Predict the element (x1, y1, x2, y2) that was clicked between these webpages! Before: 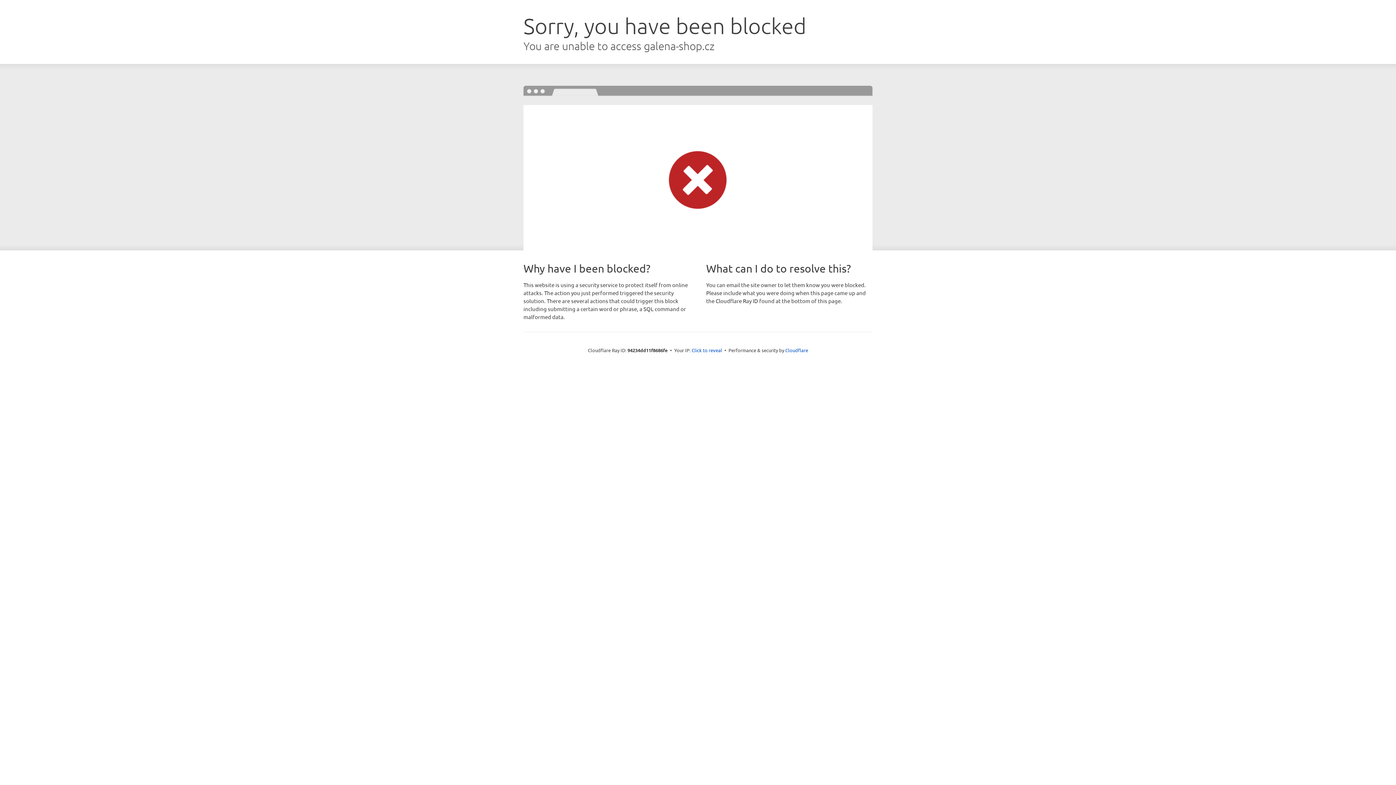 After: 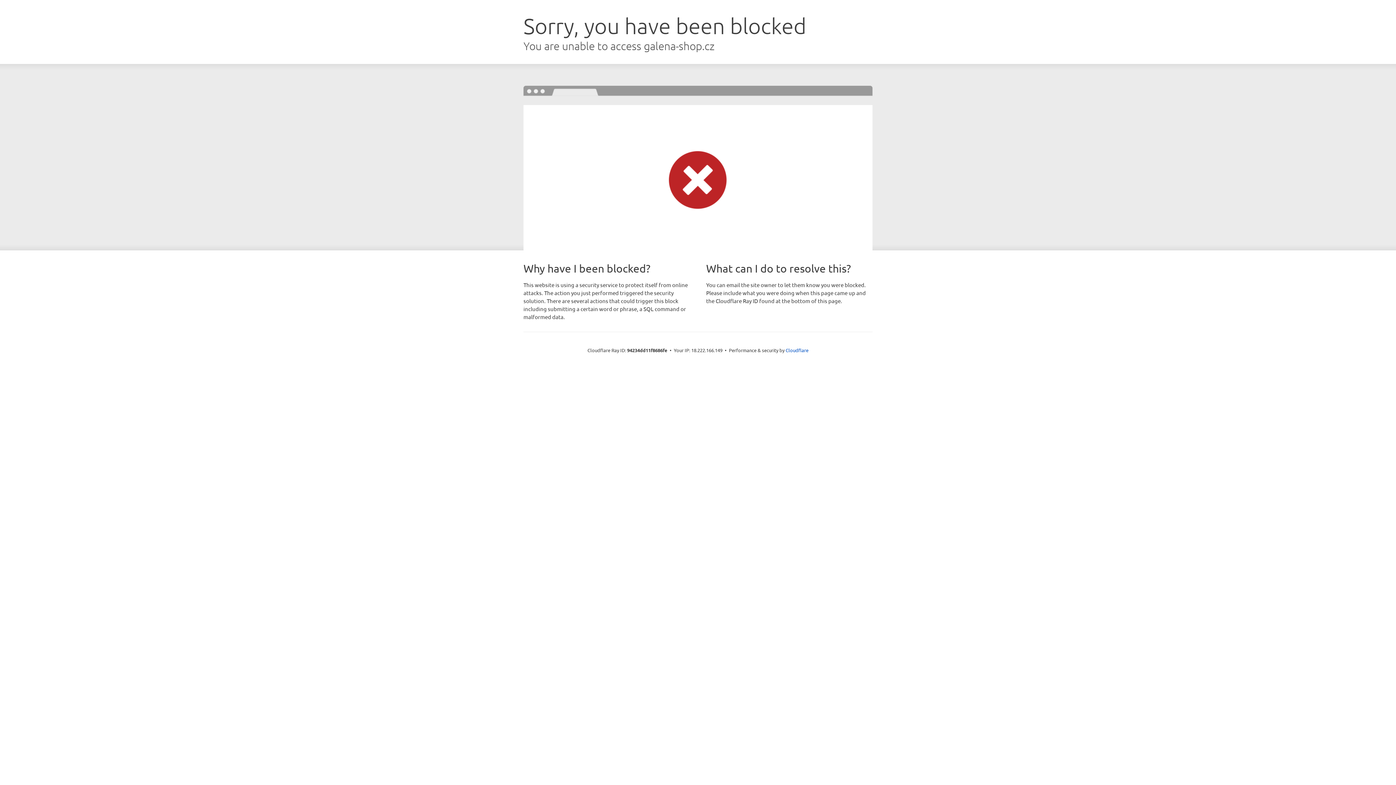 Action: bbox: (691, 346, 722, 353) label: Click to reveal